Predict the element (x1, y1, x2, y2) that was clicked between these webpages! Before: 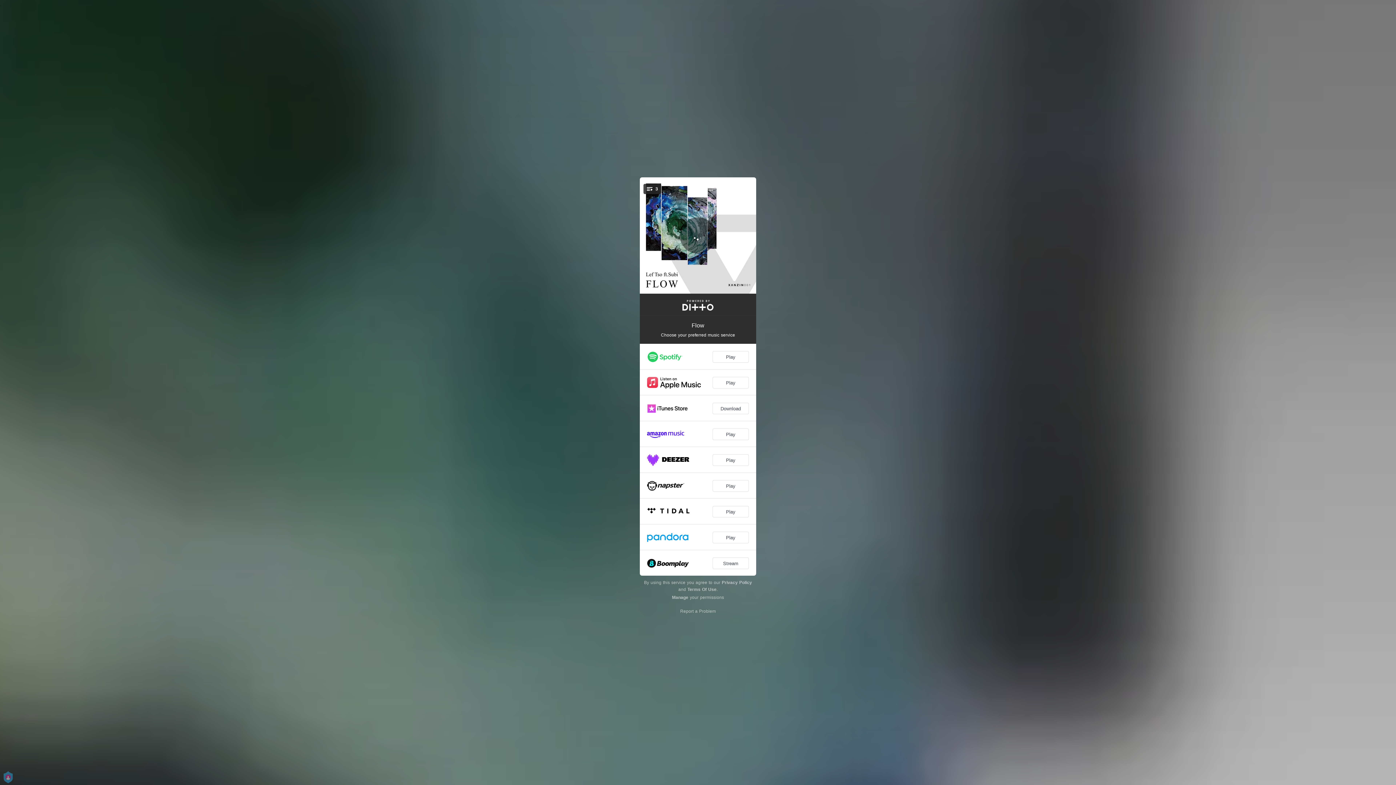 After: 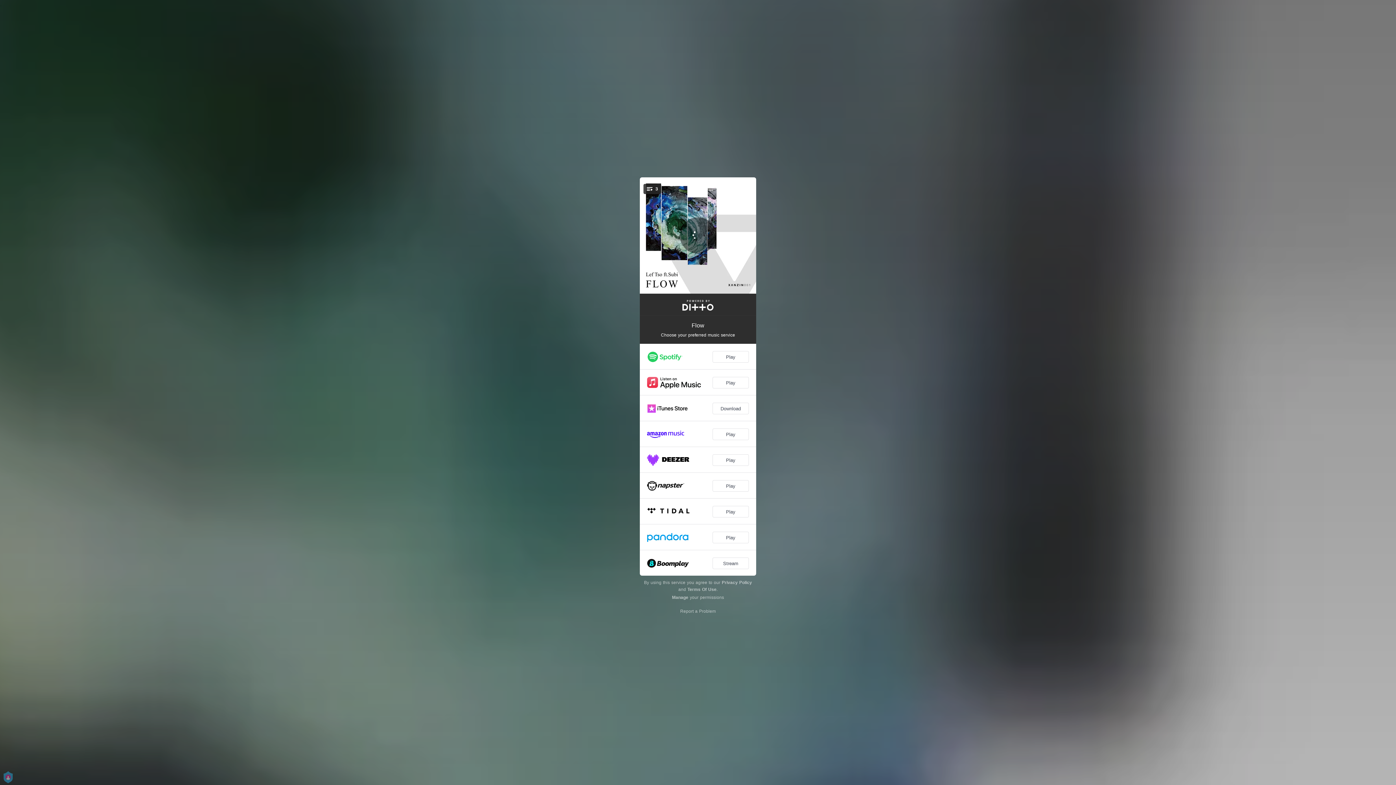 Action: label: Terms Of Use bbox: (687, 587, 716, 592)